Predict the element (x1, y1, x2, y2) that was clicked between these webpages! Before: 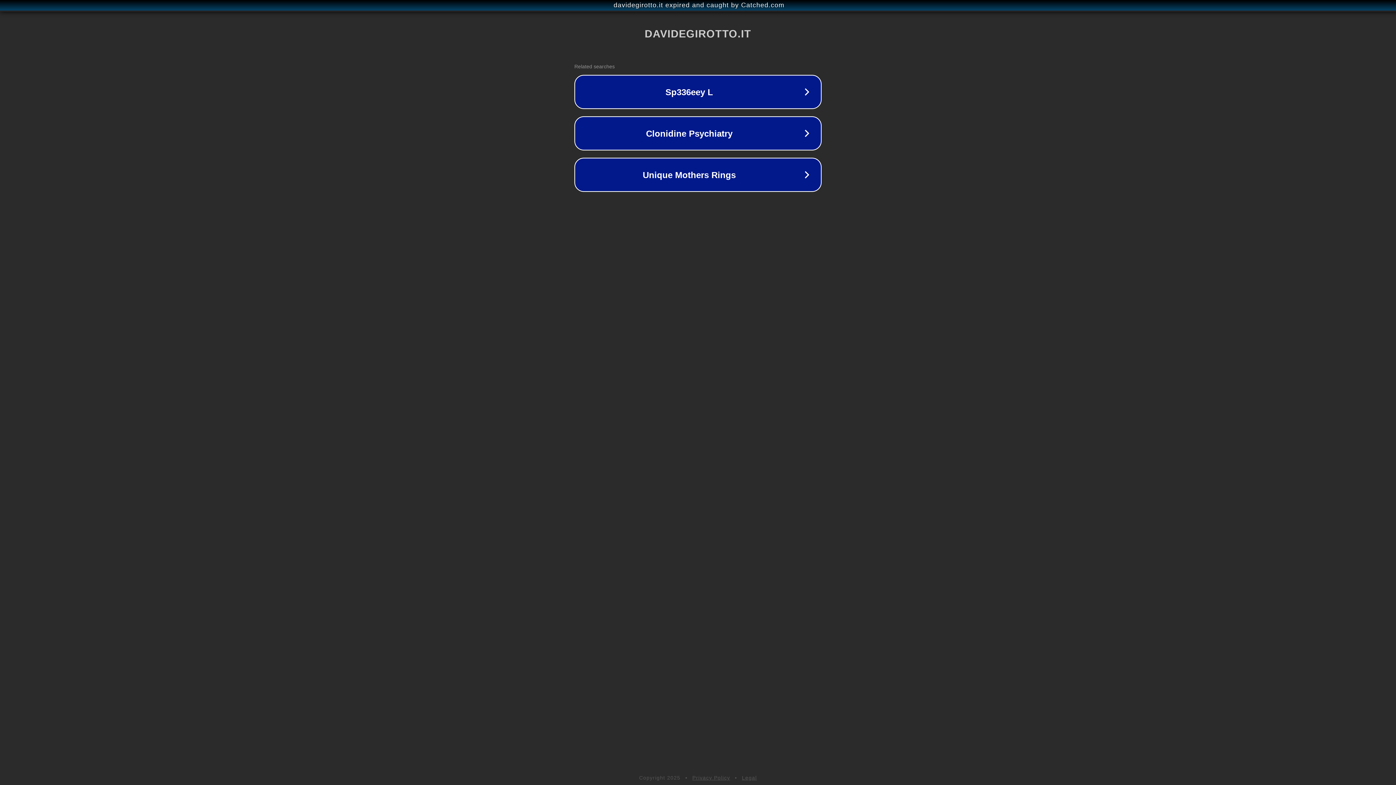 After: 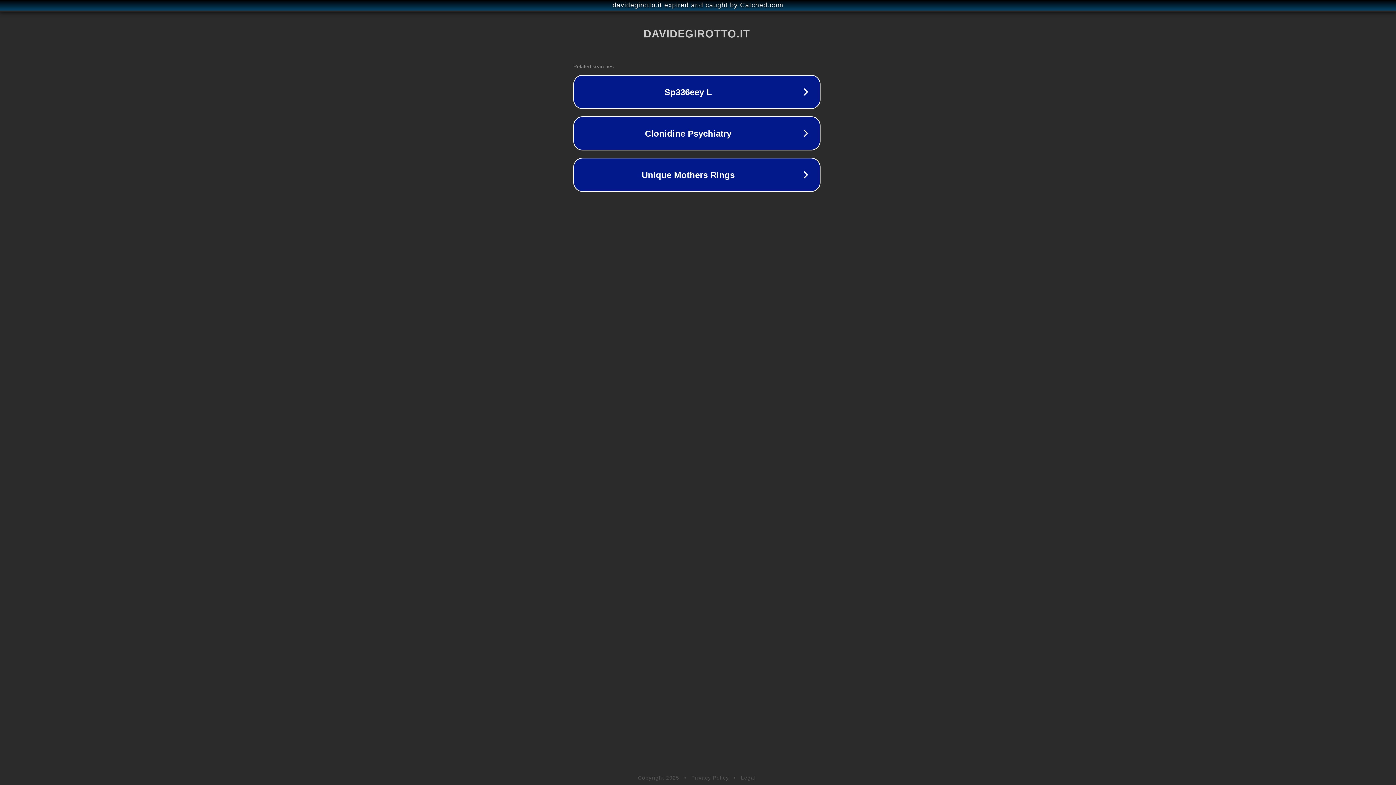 Action: bbox: (1, 1, 1397, 9) label: davidegirotto.it expired and caught by Catched.com